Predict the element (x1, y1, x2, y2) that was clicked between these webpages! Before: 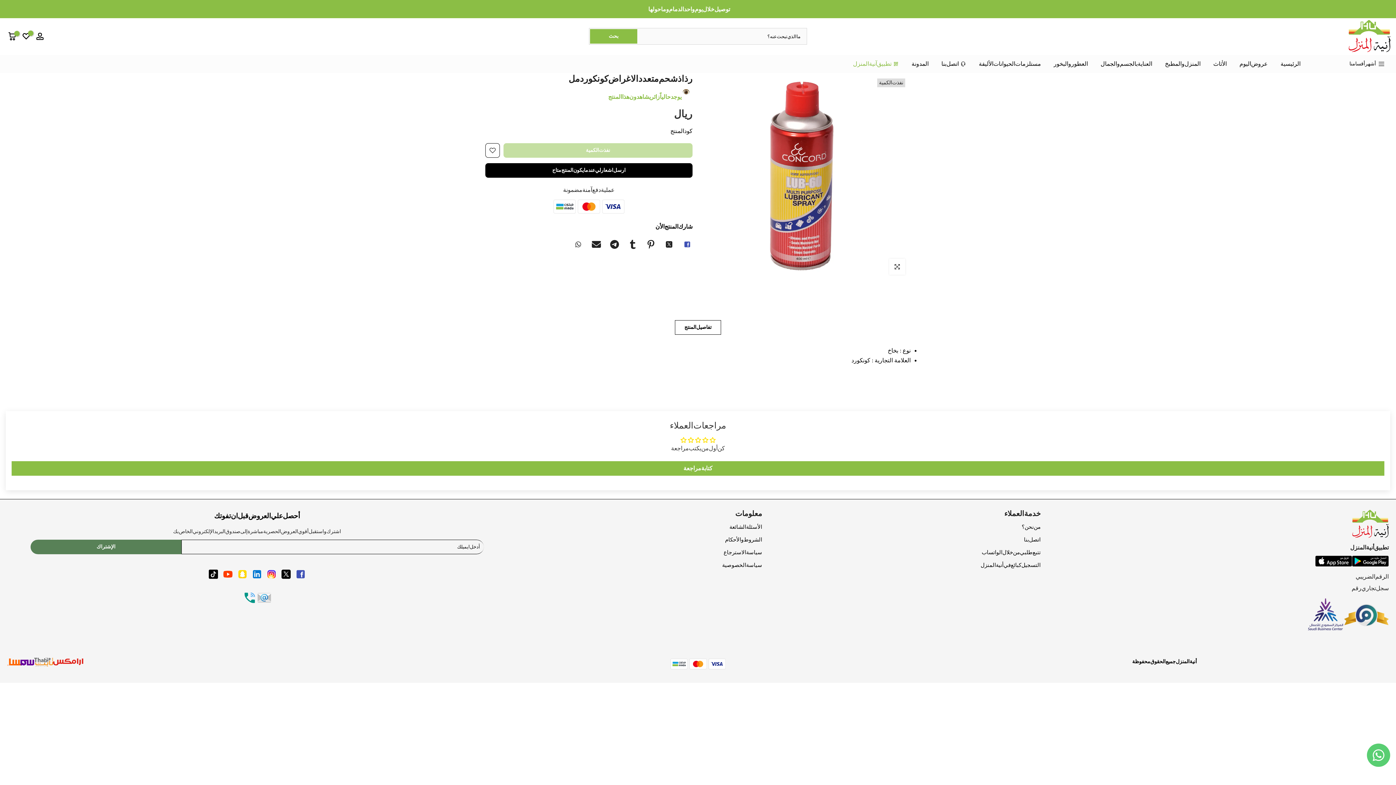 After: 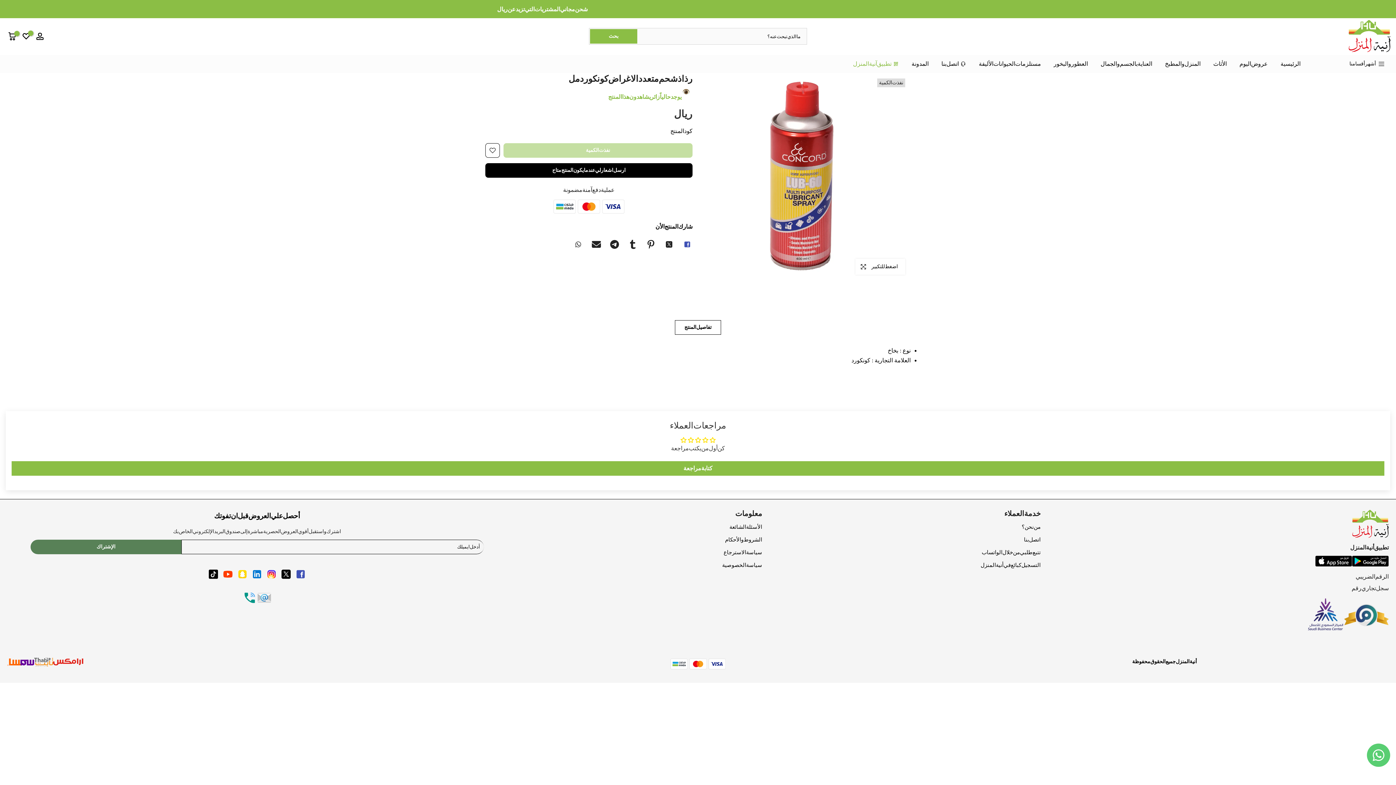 Action: label: اضغط للتكبير bbox: (889, 258, 905, 274)